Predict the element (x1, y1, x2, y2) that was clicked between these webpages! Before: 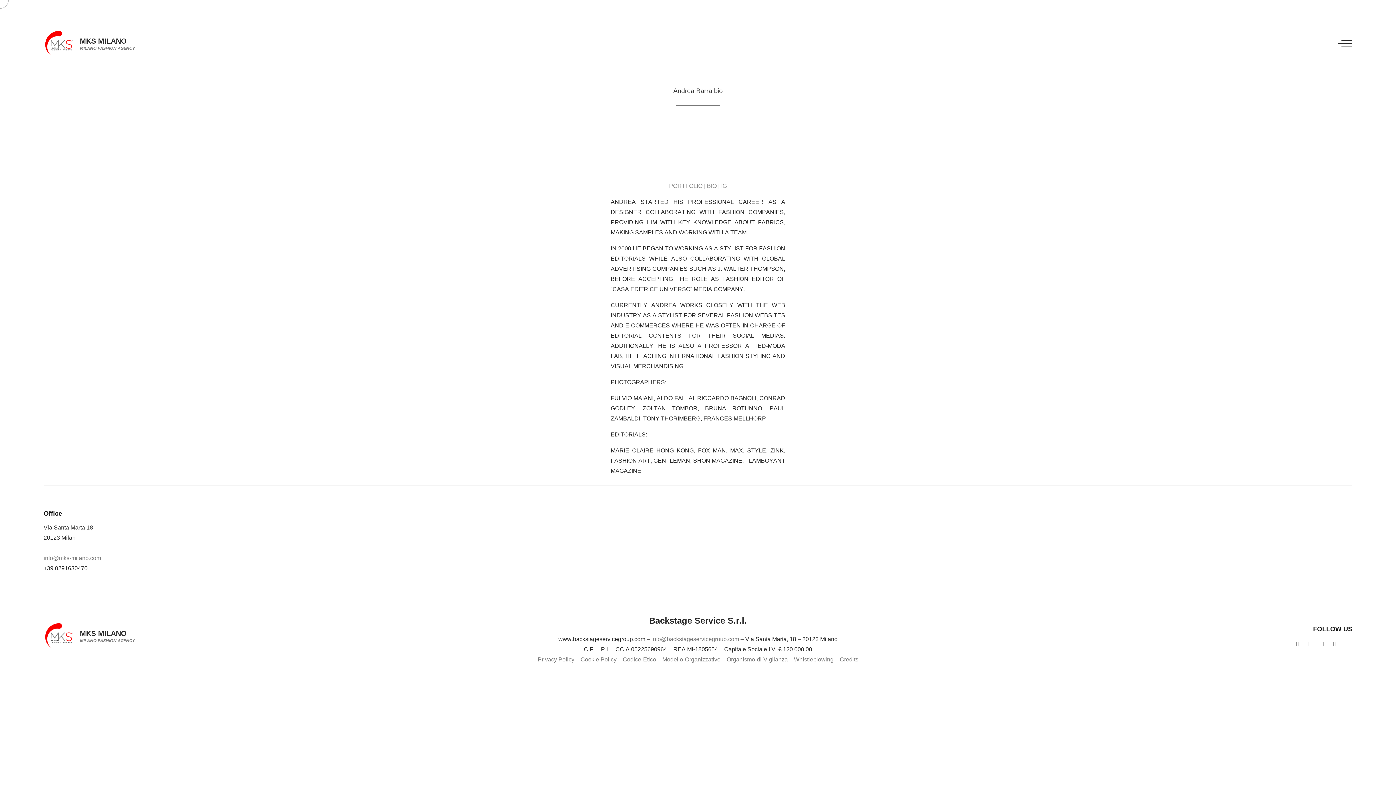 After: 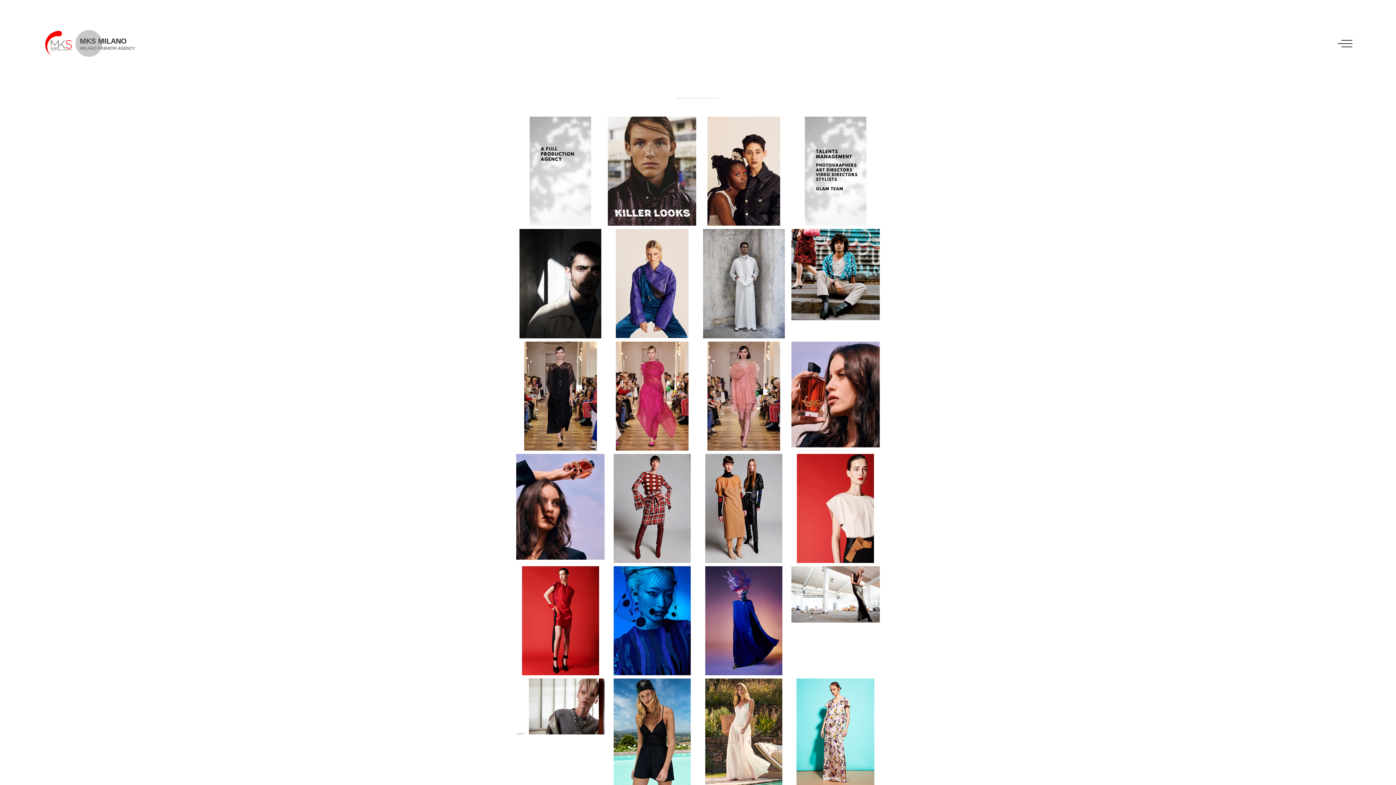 Action: bbox: (43, 29, 134, 58) label: MKS MILANO
MILANO FASHION AGENCY